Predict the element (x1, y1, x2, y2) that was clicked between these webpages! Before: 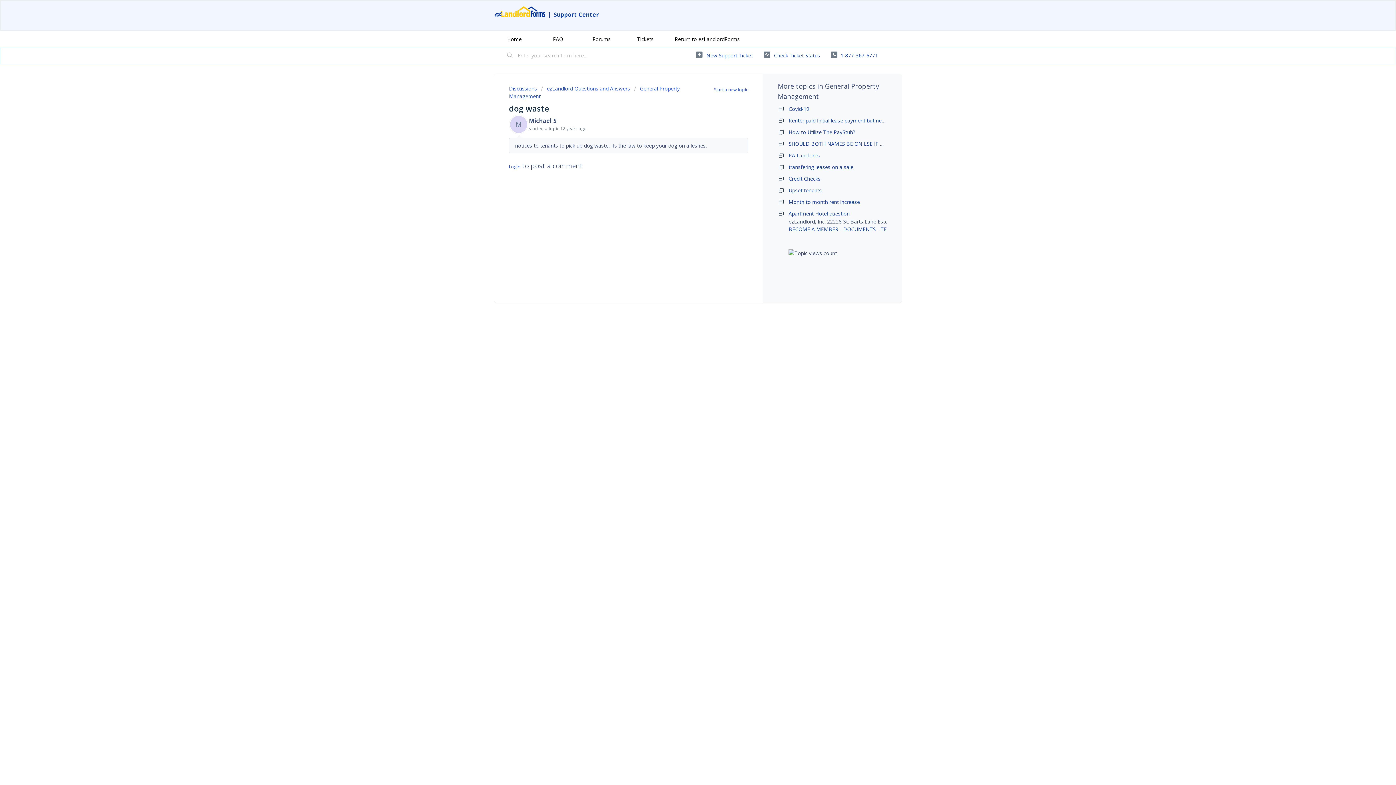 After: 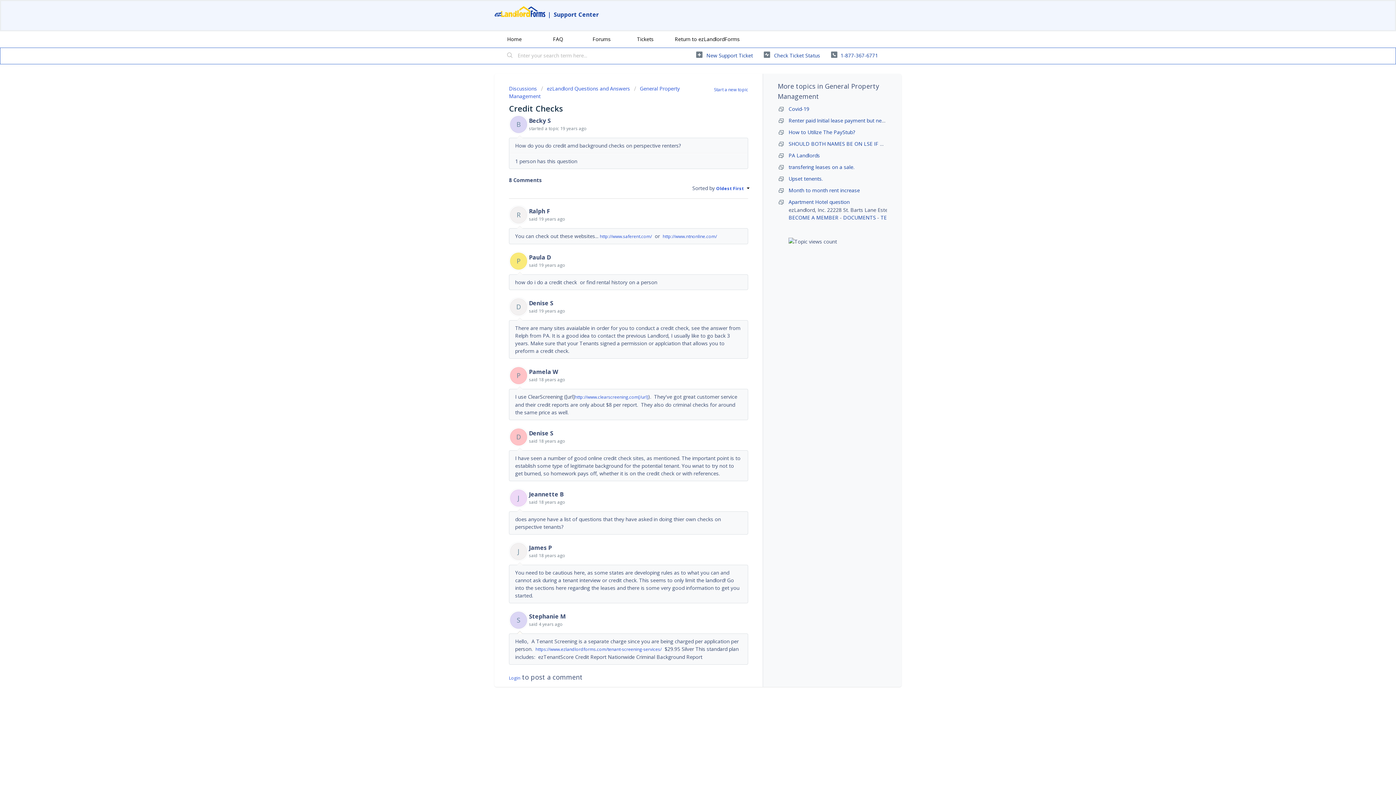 Action: label: Credit Checks bbox: (788, 175, 820, 182)